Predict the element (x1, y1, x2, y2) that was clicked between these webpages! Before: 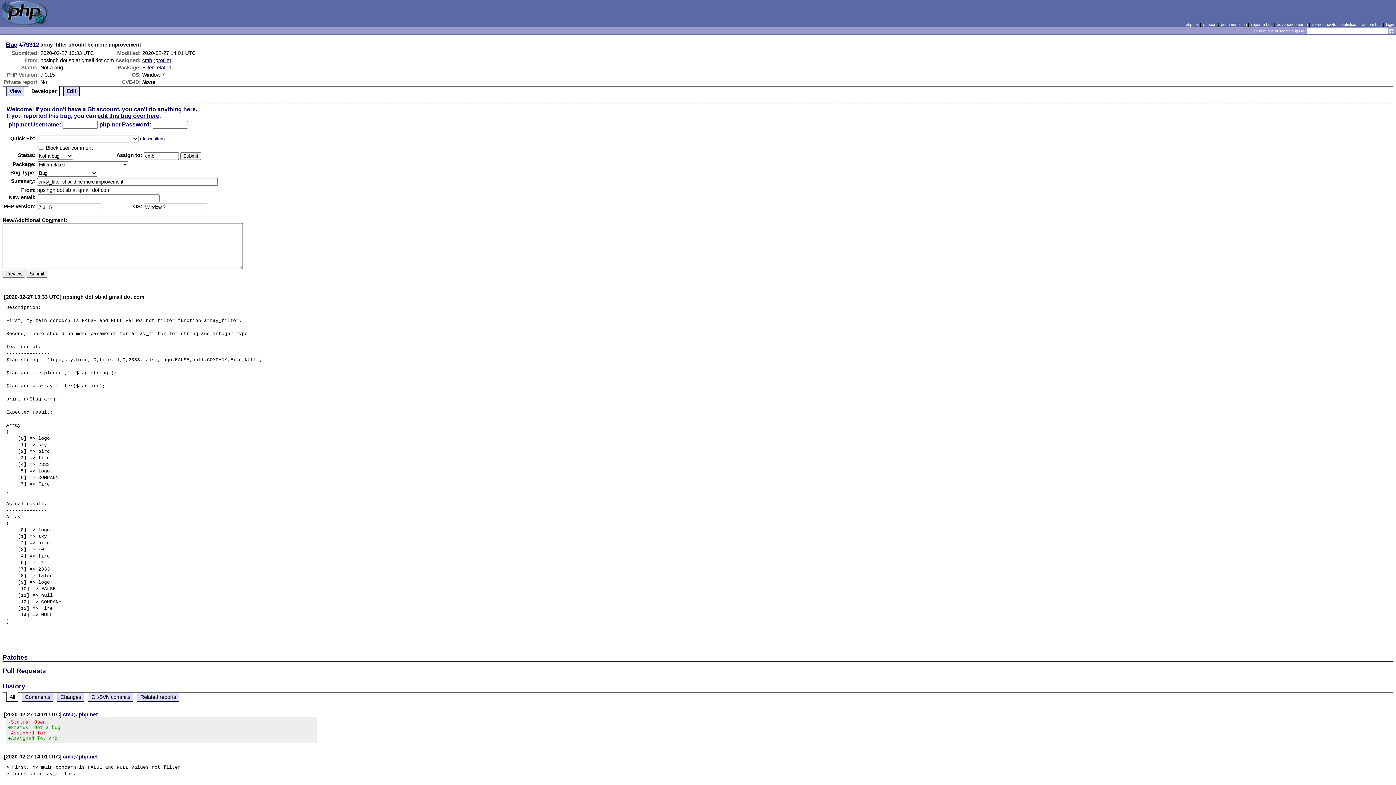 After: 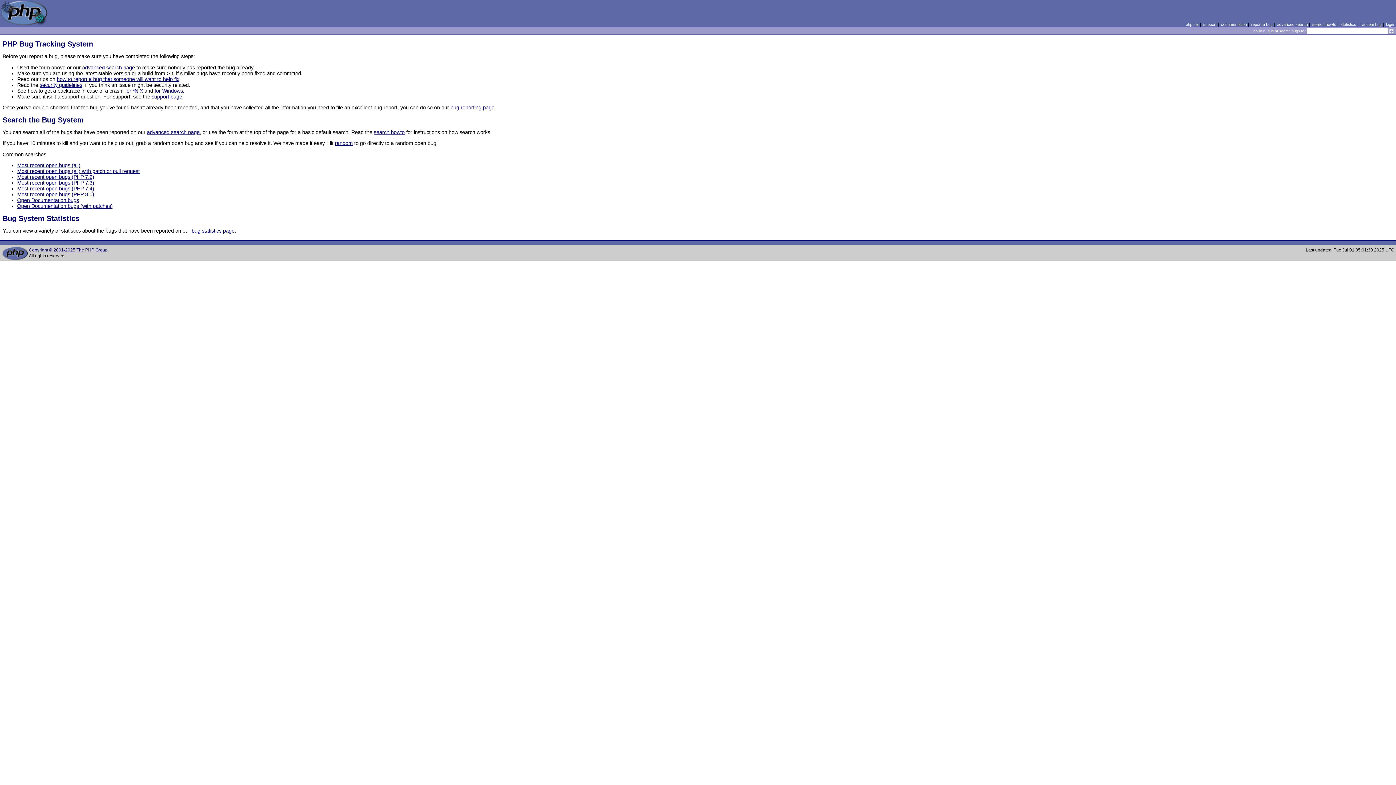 Action: bbox: (0, 21, 48, 26)